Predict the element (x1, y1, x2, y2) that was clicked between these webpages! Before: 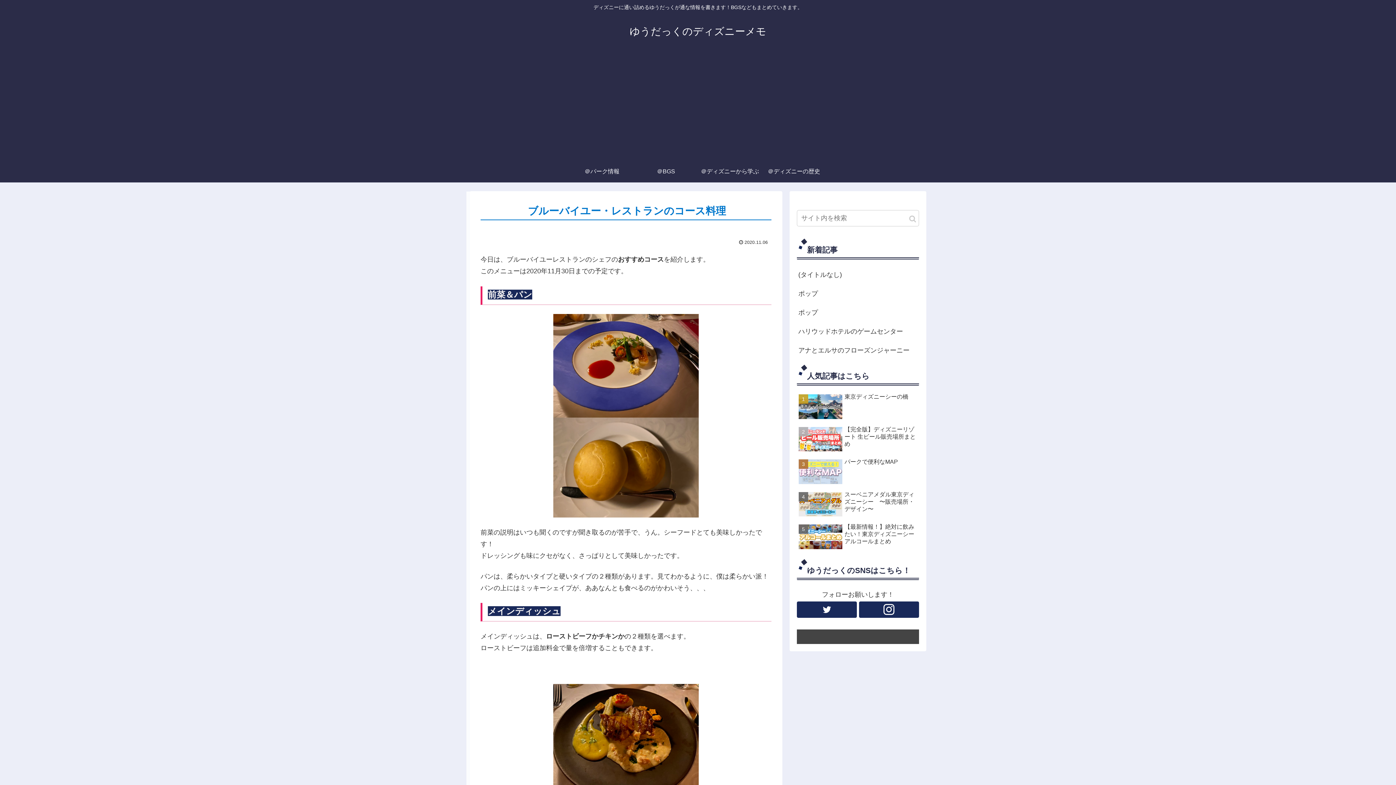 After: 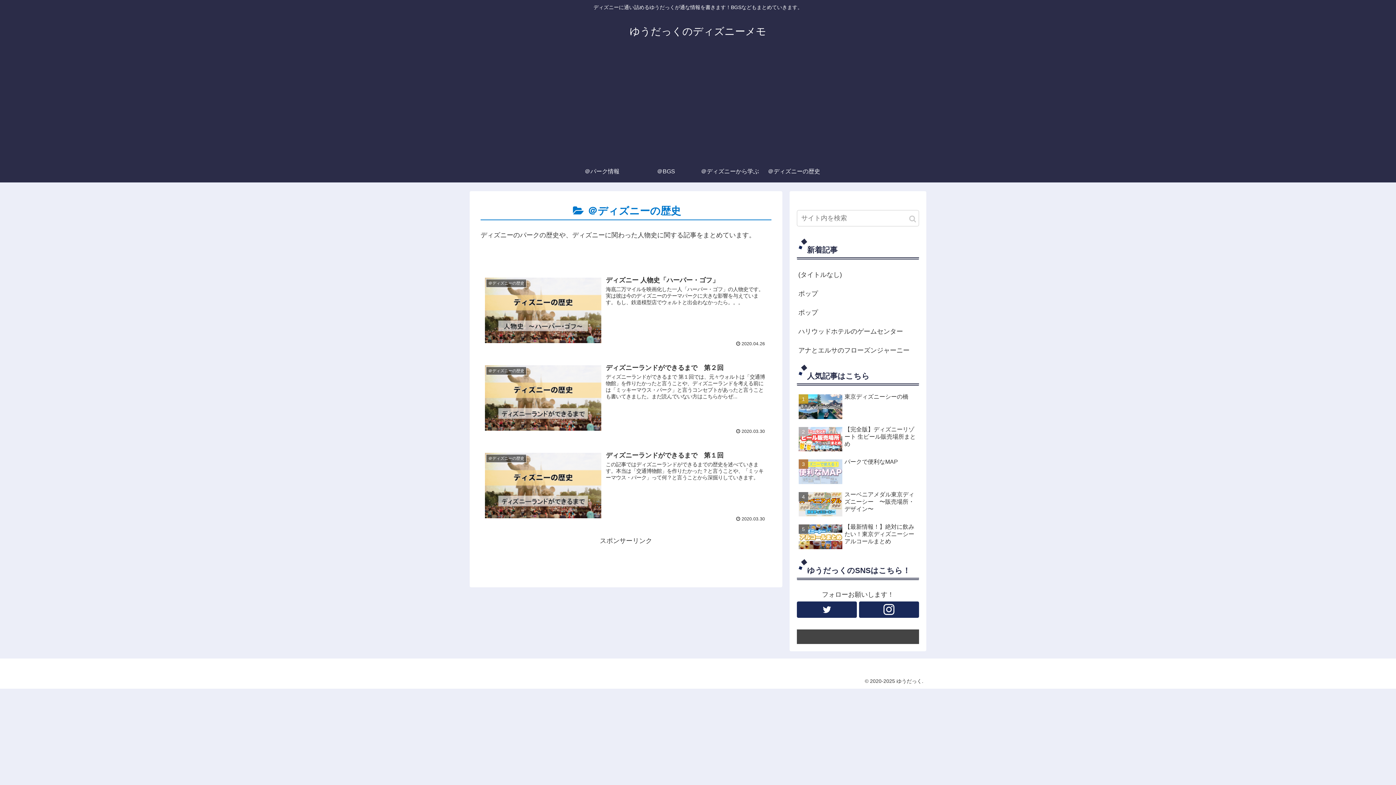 Action: bbox: (762, 160, 826, 182) label: ＠ディズニーの歴史